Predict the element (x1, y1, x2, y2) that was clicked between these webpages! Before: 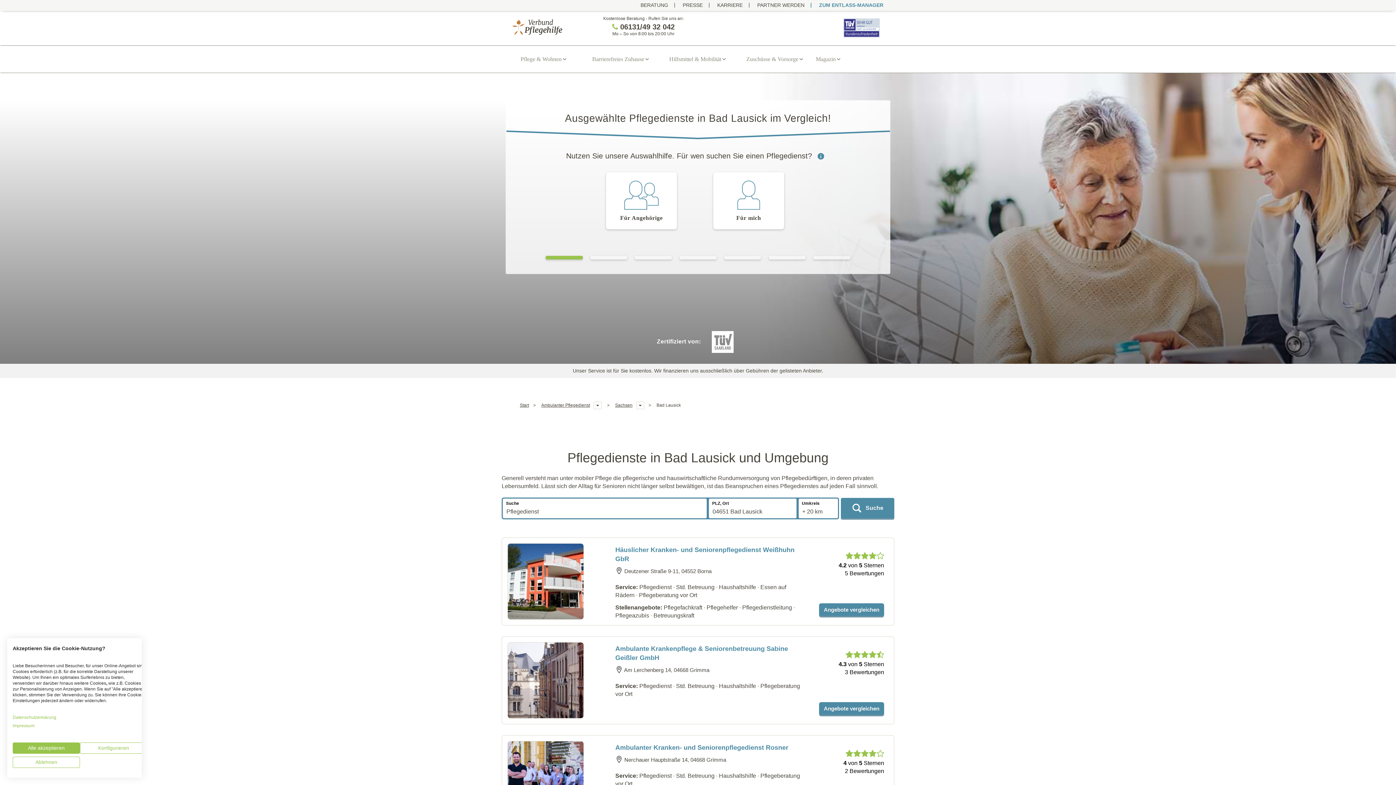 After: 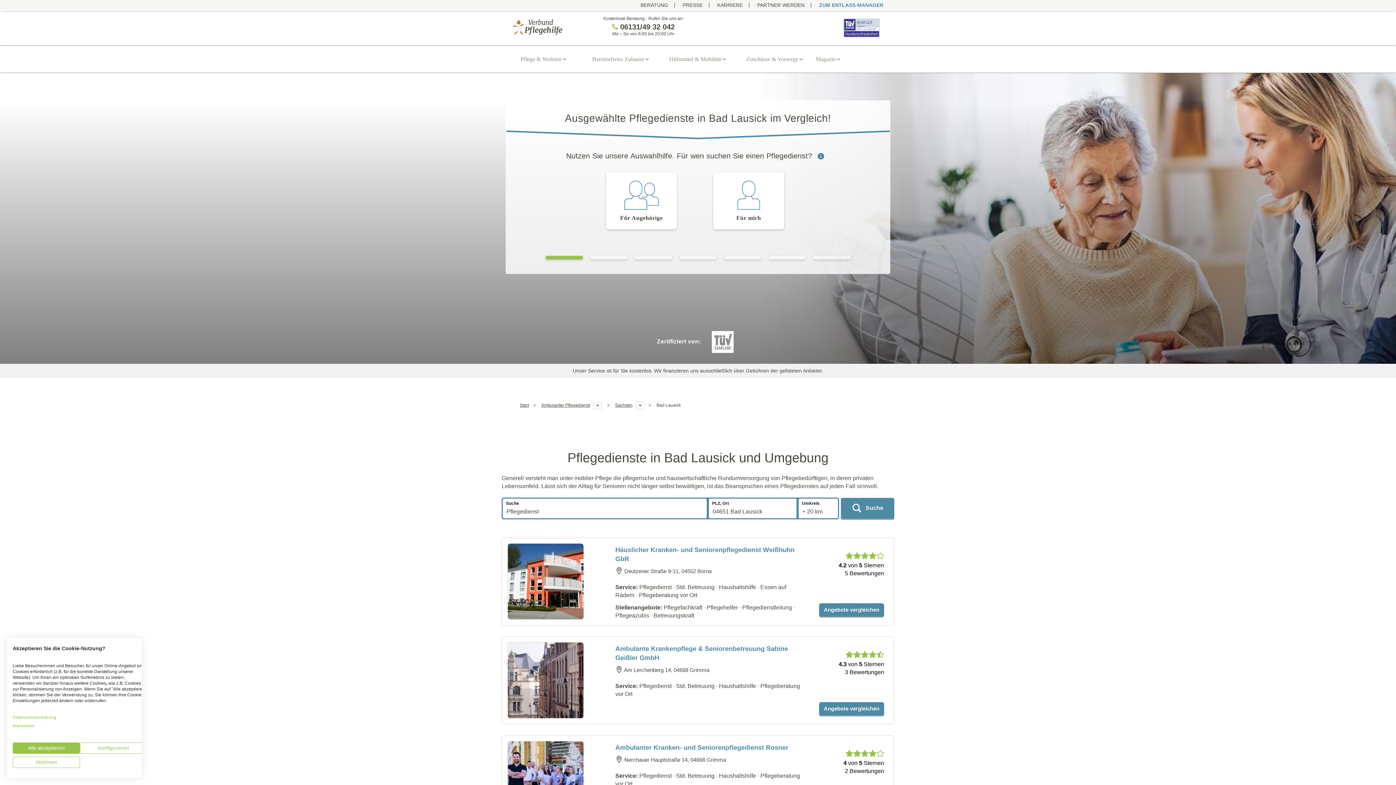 Action: bbox: (507, 642, 584, 718)